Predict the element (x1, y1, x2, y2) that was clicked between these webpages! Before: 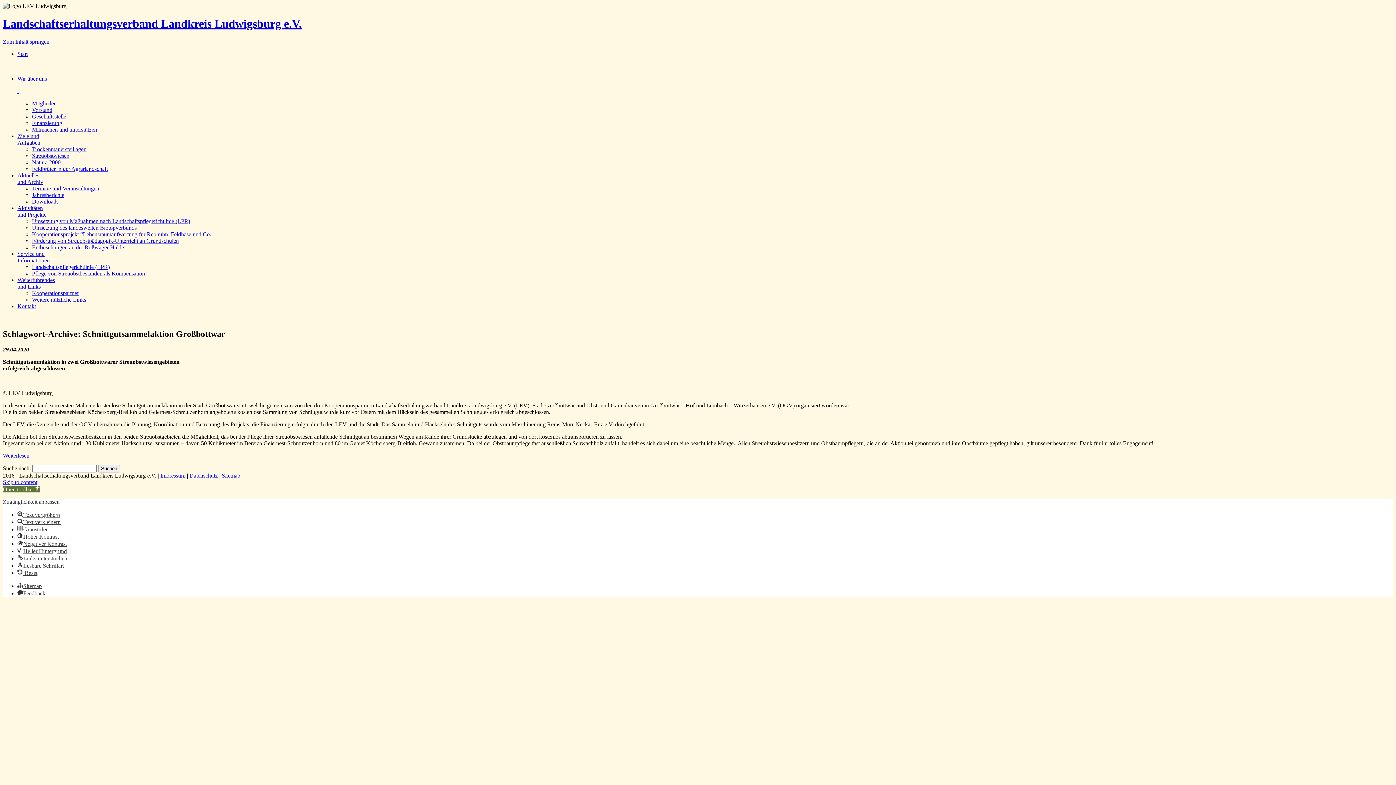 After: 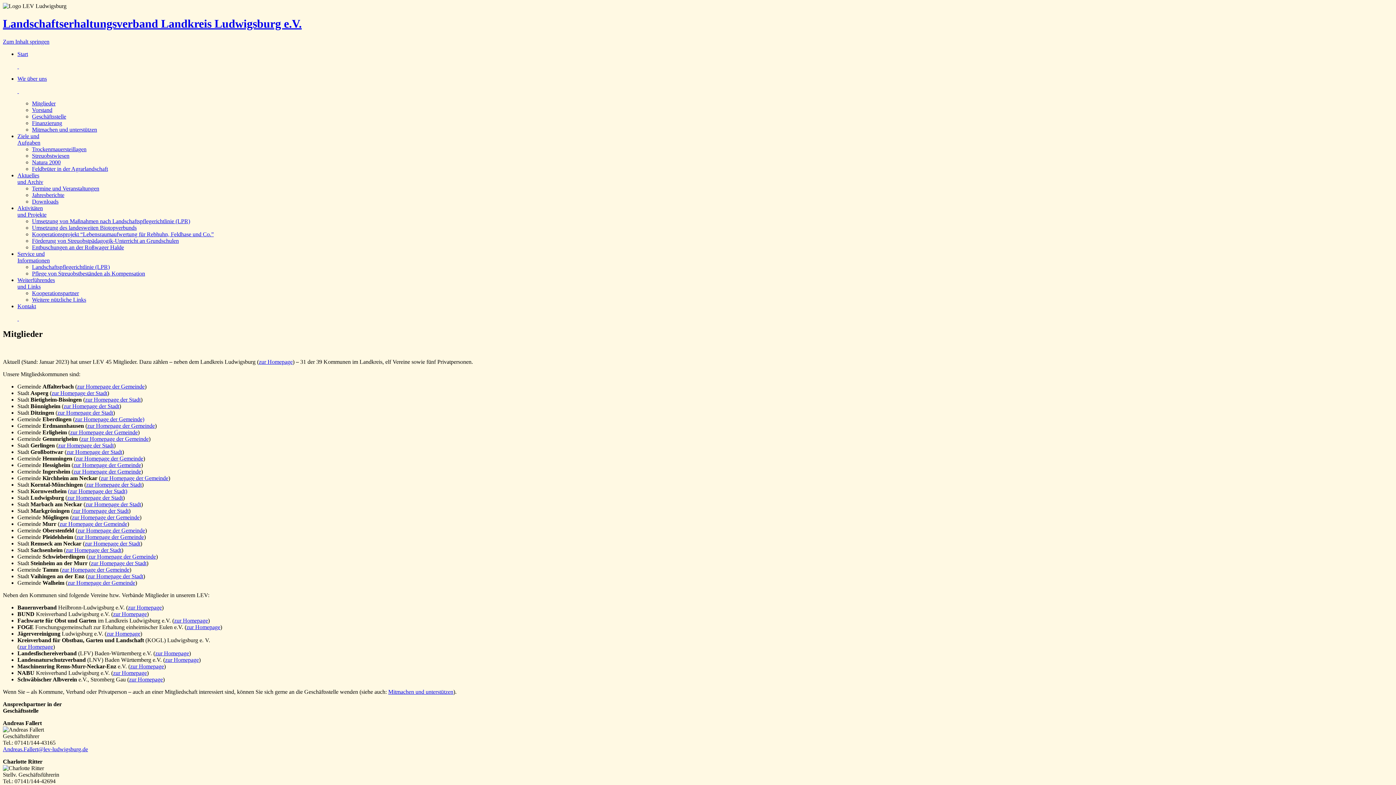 Action: bbox: (32, 100, 55, 106) label: Mitglieder